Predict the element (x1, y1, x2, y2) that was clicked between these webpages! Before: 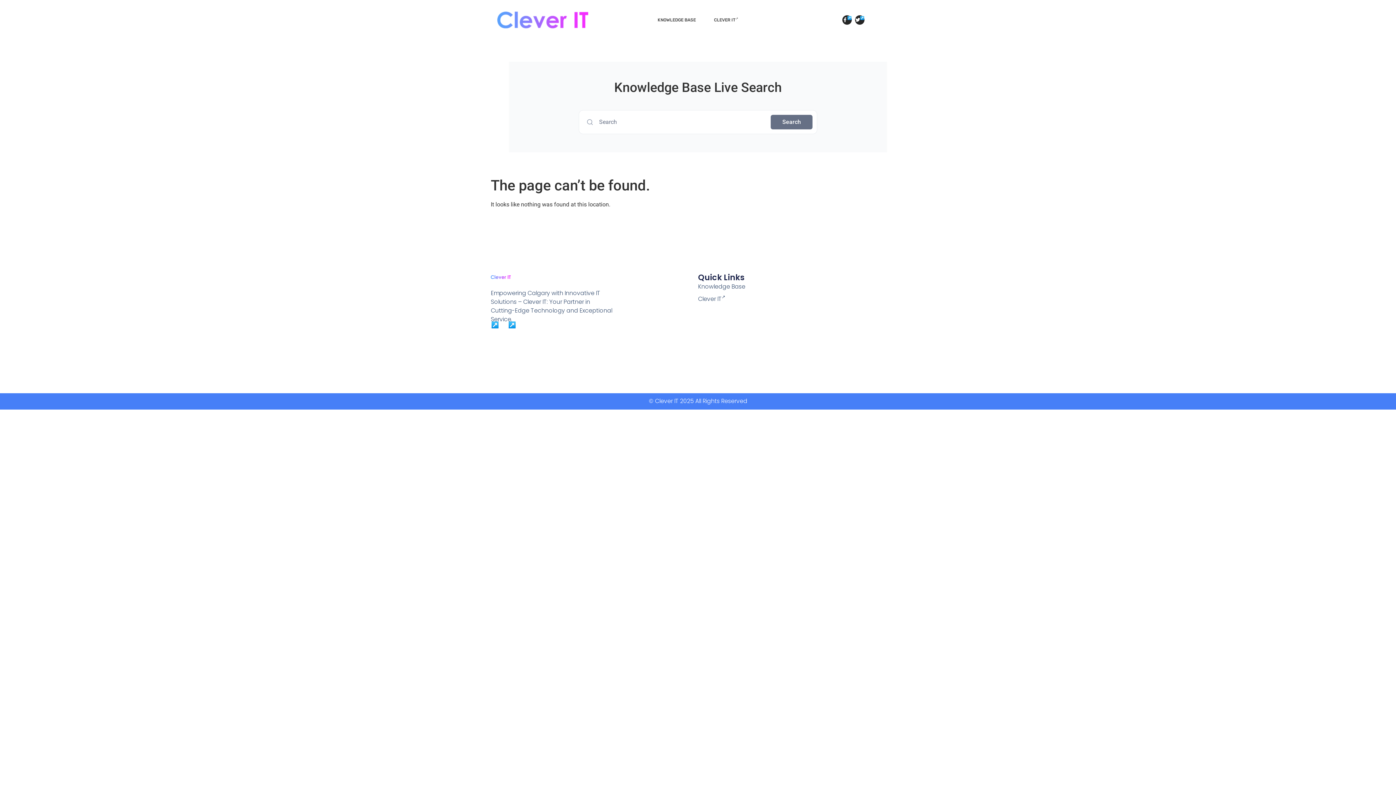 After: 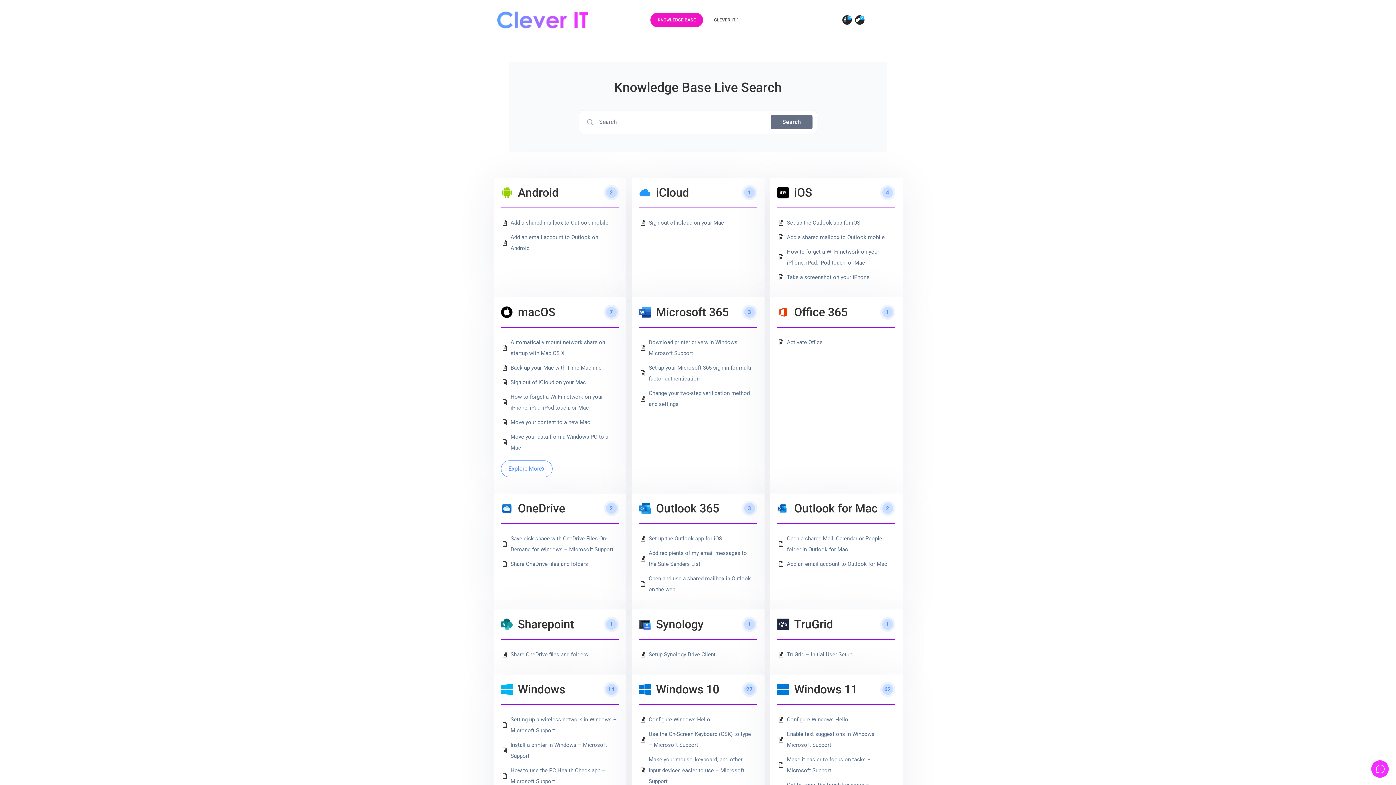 Action: bbox: (497, 10, 588, 29)